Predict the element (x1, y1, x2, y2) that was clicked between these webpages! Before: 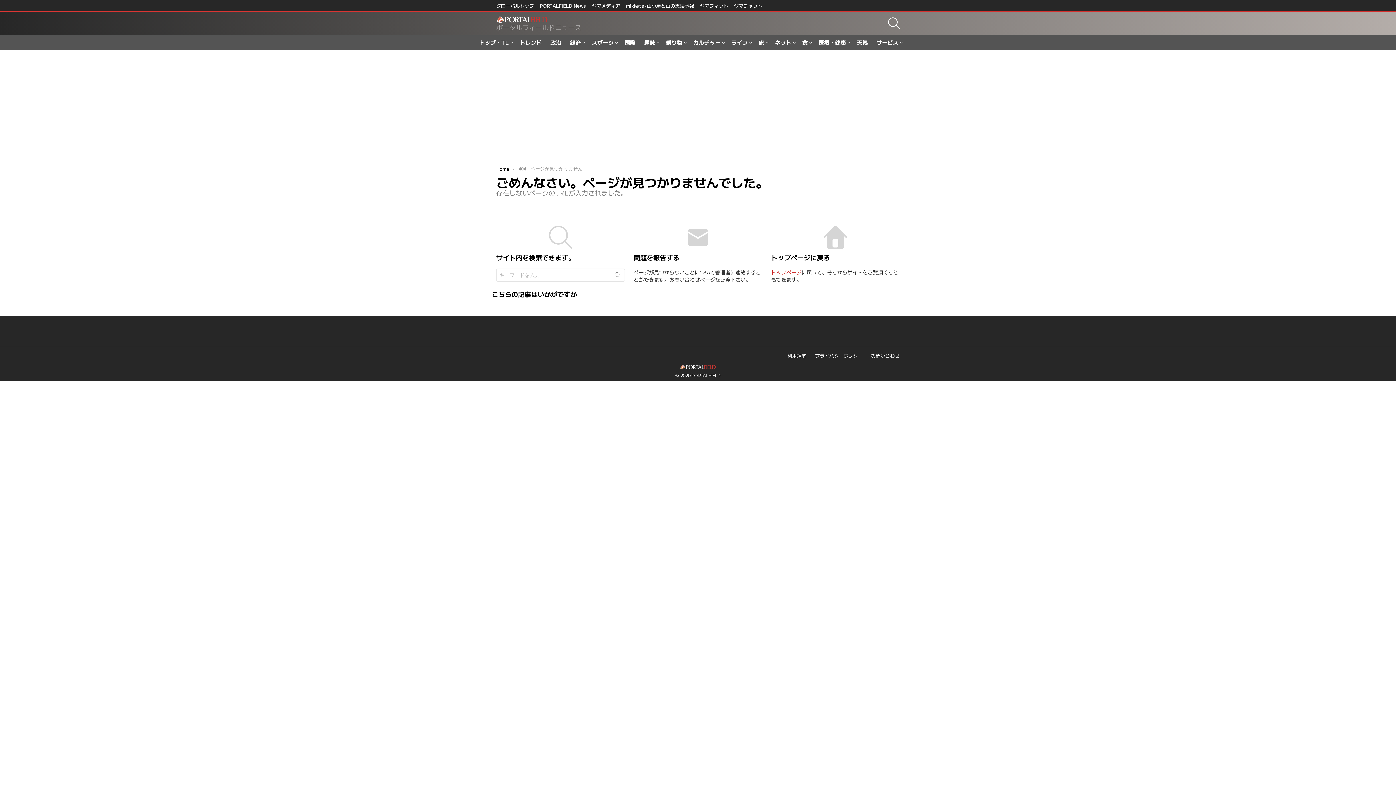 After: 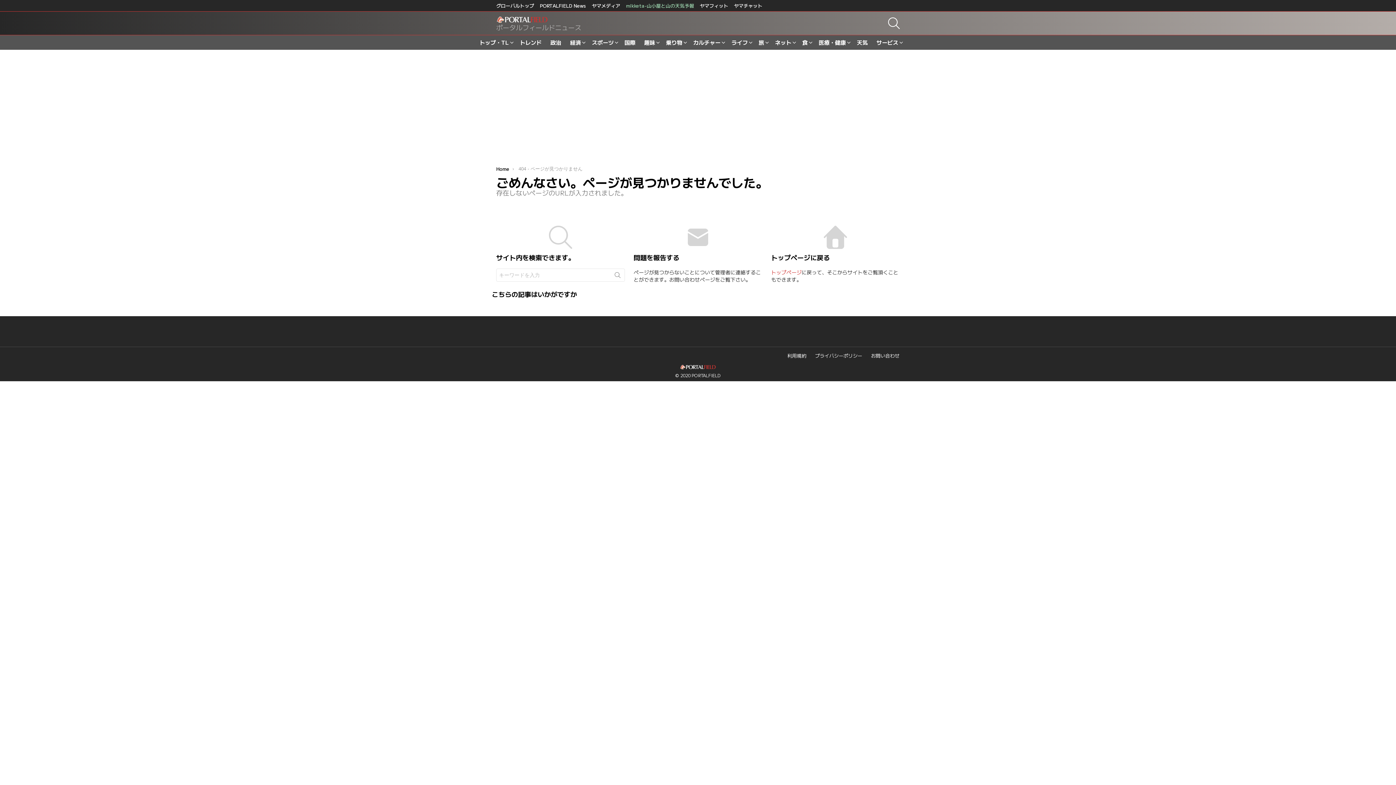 Action: label: mikketa-山小屋と山の天気予報 bbox: (626, 0, 694, 11)